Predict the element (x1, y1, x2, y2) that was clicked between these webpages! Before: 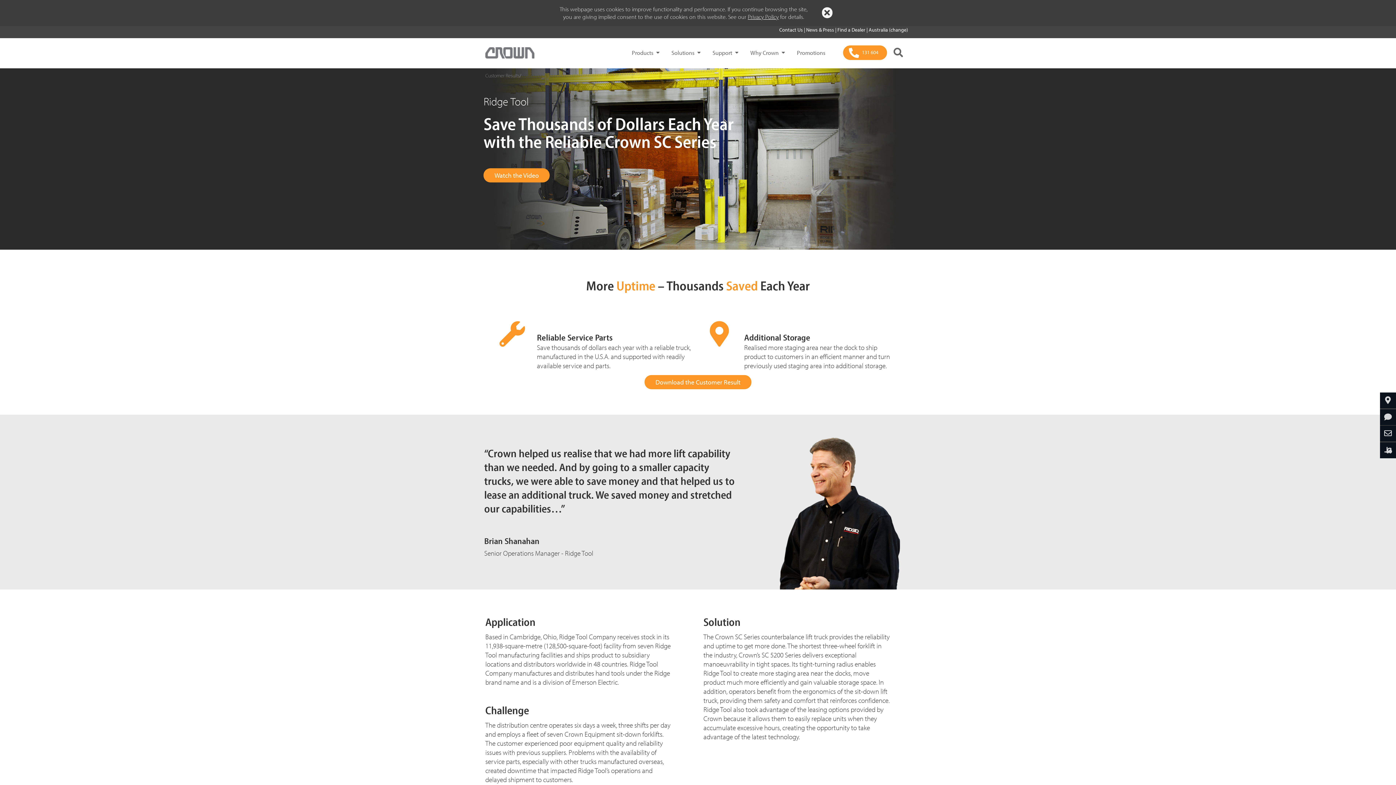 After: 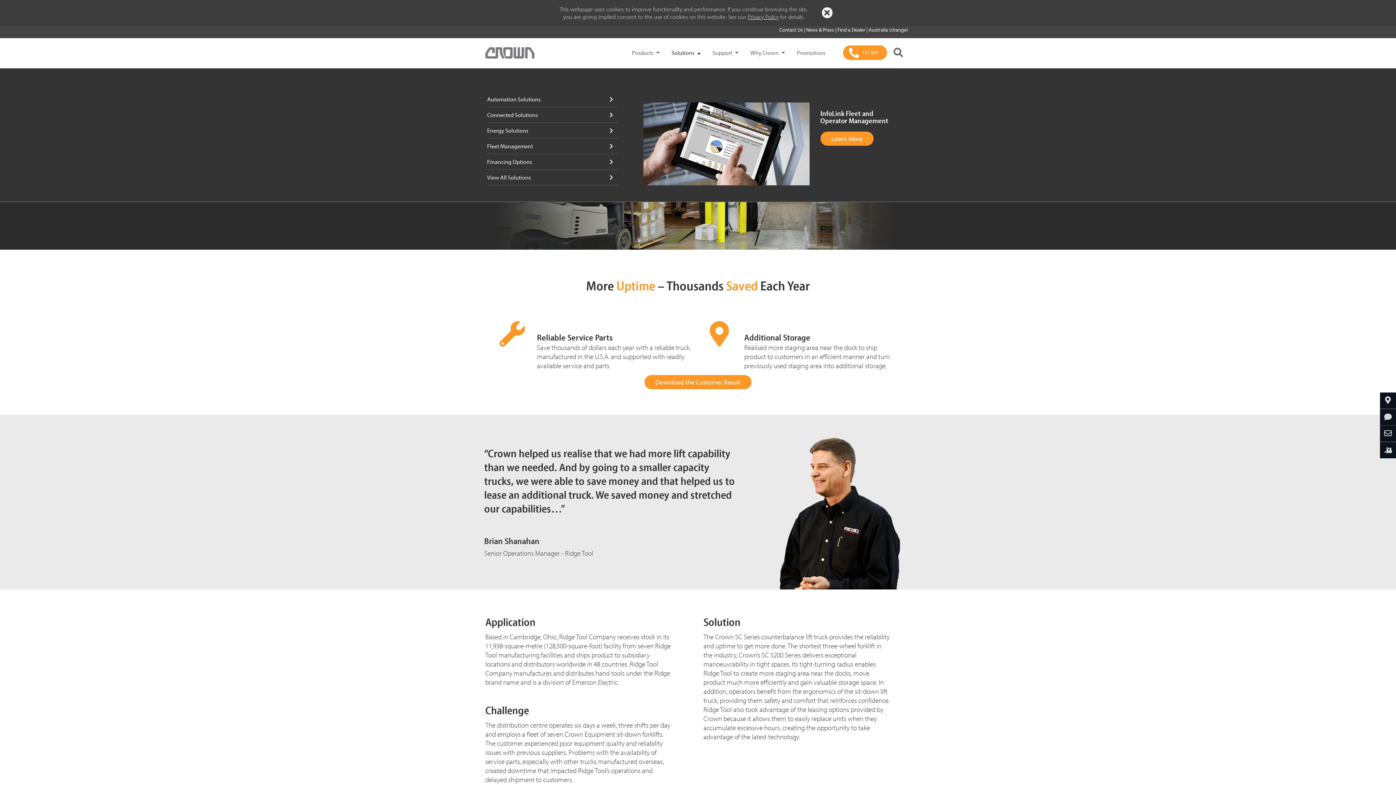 Action: label: Solutions bbox: (659, 38, 700, 56)